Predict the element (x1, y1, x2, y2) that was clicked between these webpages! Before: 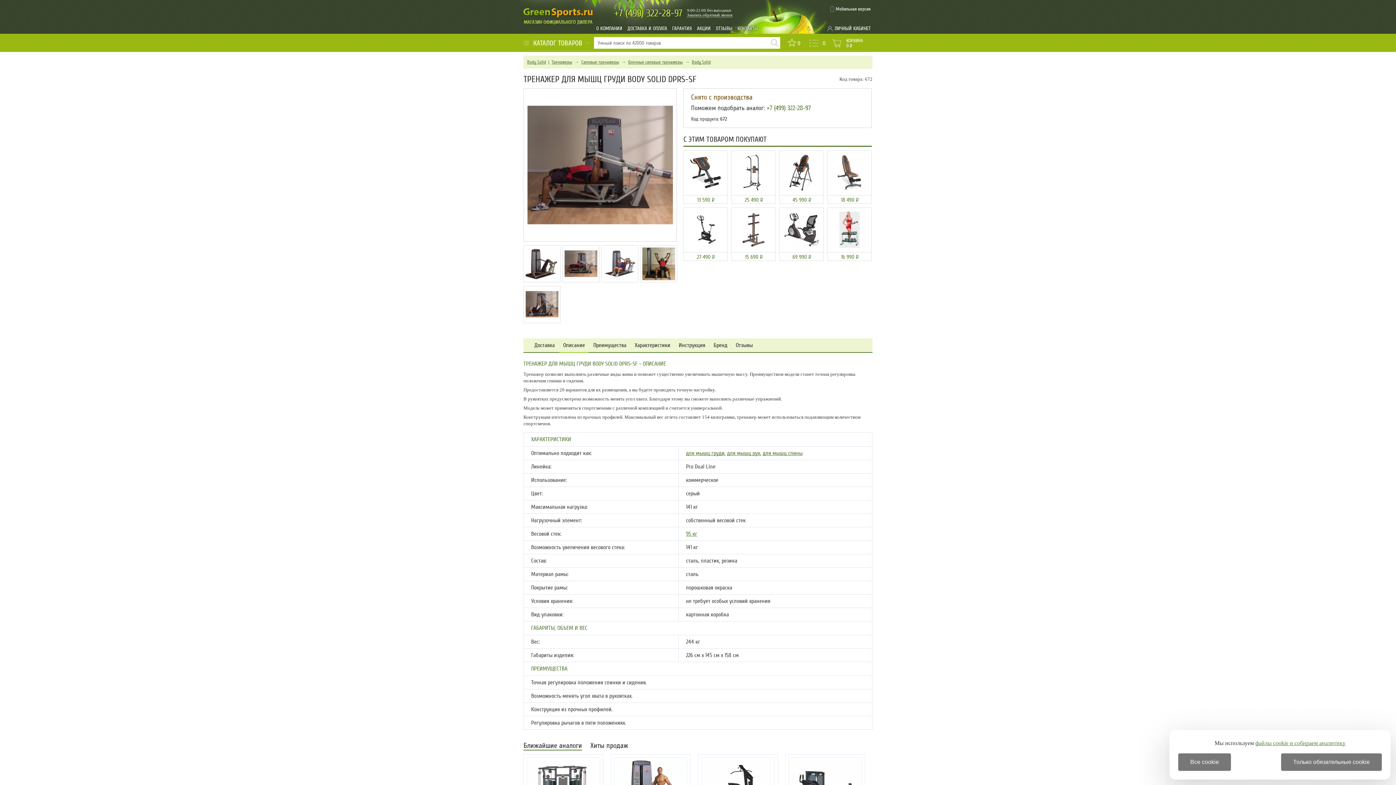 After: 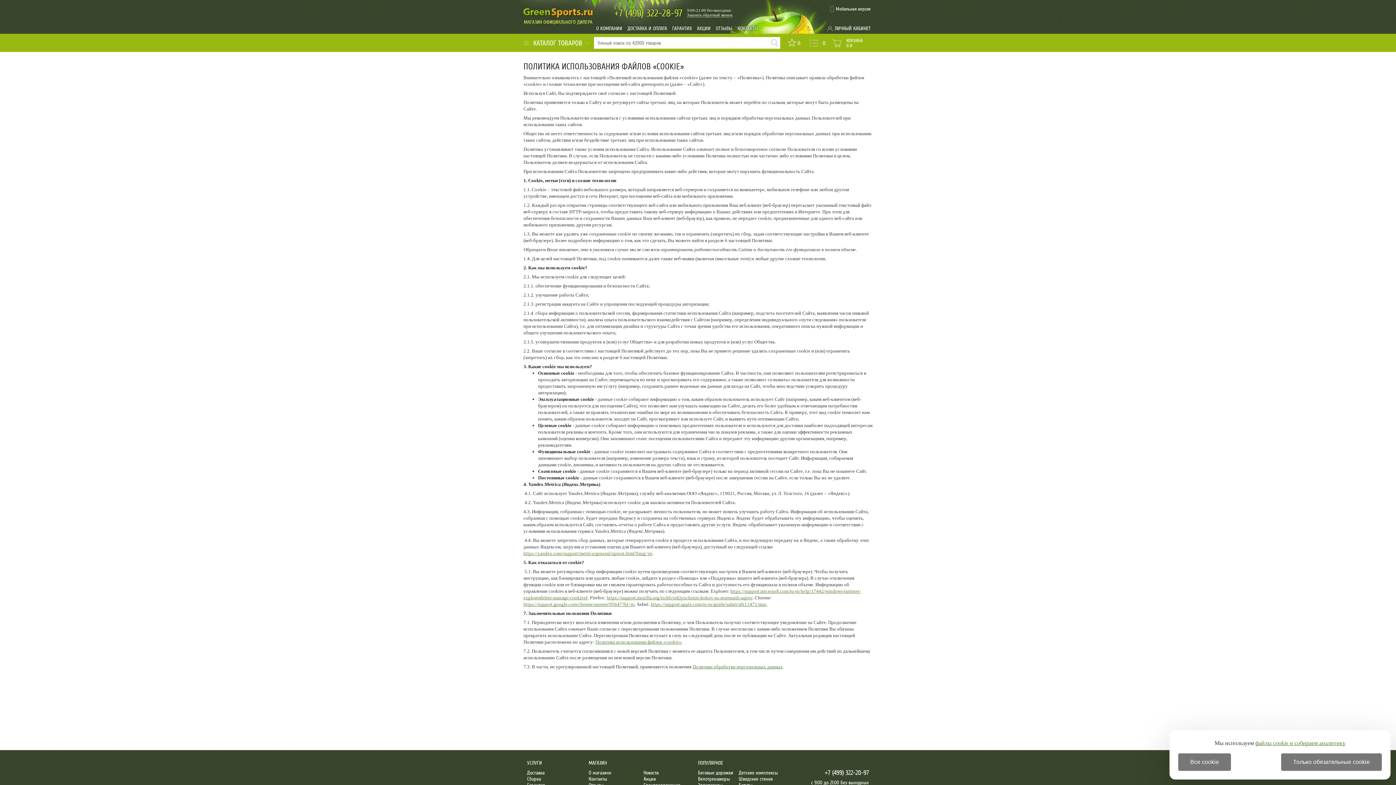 Action: label: файлы cookie и собираем аналитику bbox: (1255, 740, 1345, 746)